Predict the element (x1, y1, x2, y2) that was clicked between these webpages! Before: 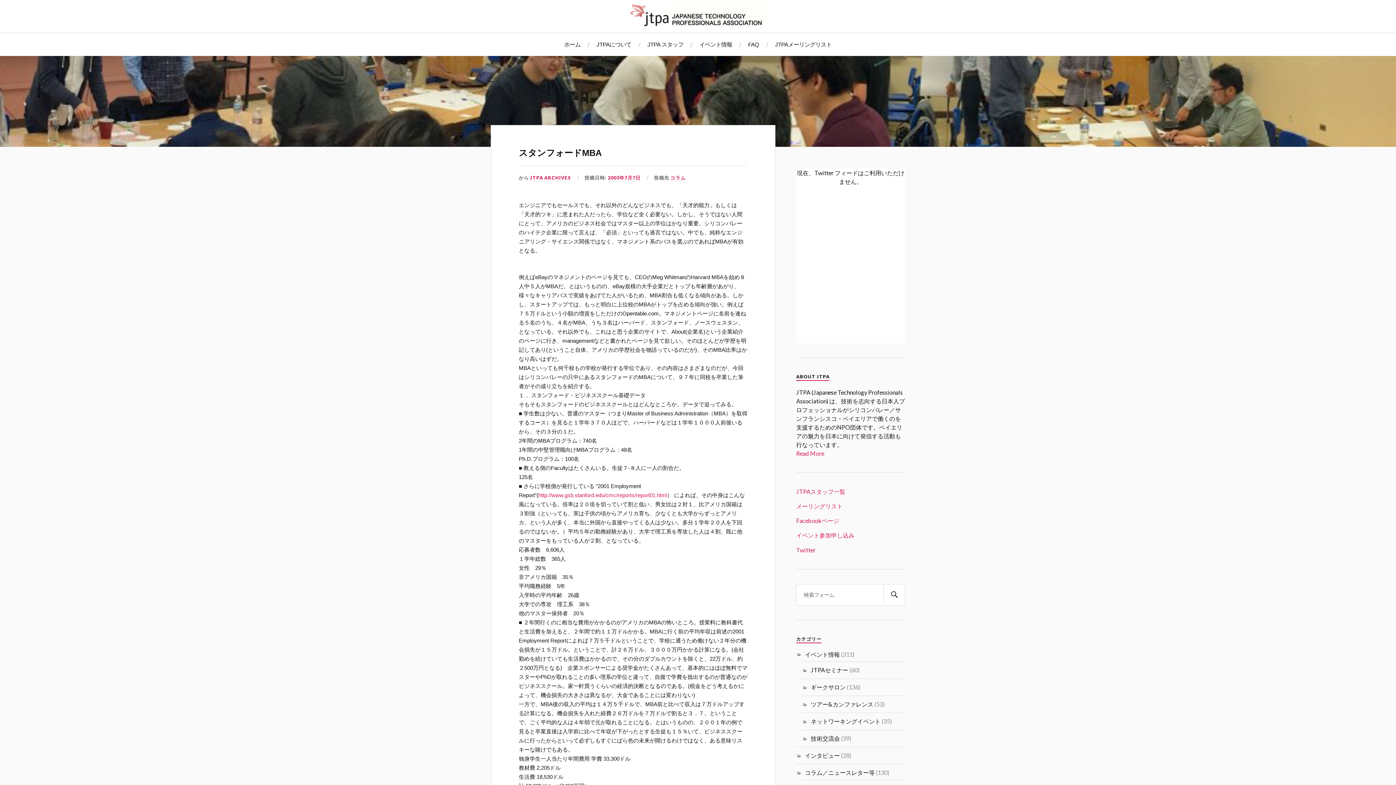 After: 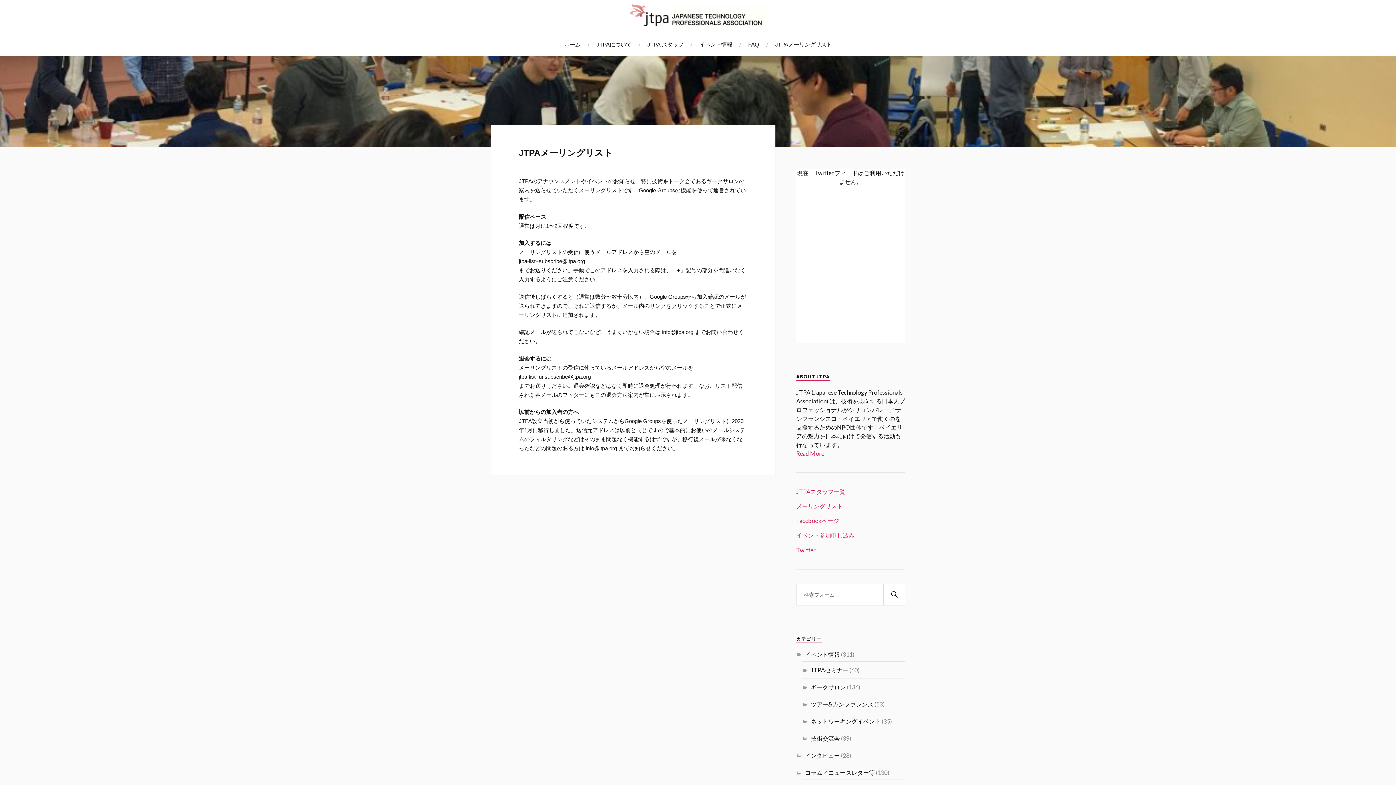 Action: label: JTPAメーリングリスト bbox: (775, 33, 832, 56)